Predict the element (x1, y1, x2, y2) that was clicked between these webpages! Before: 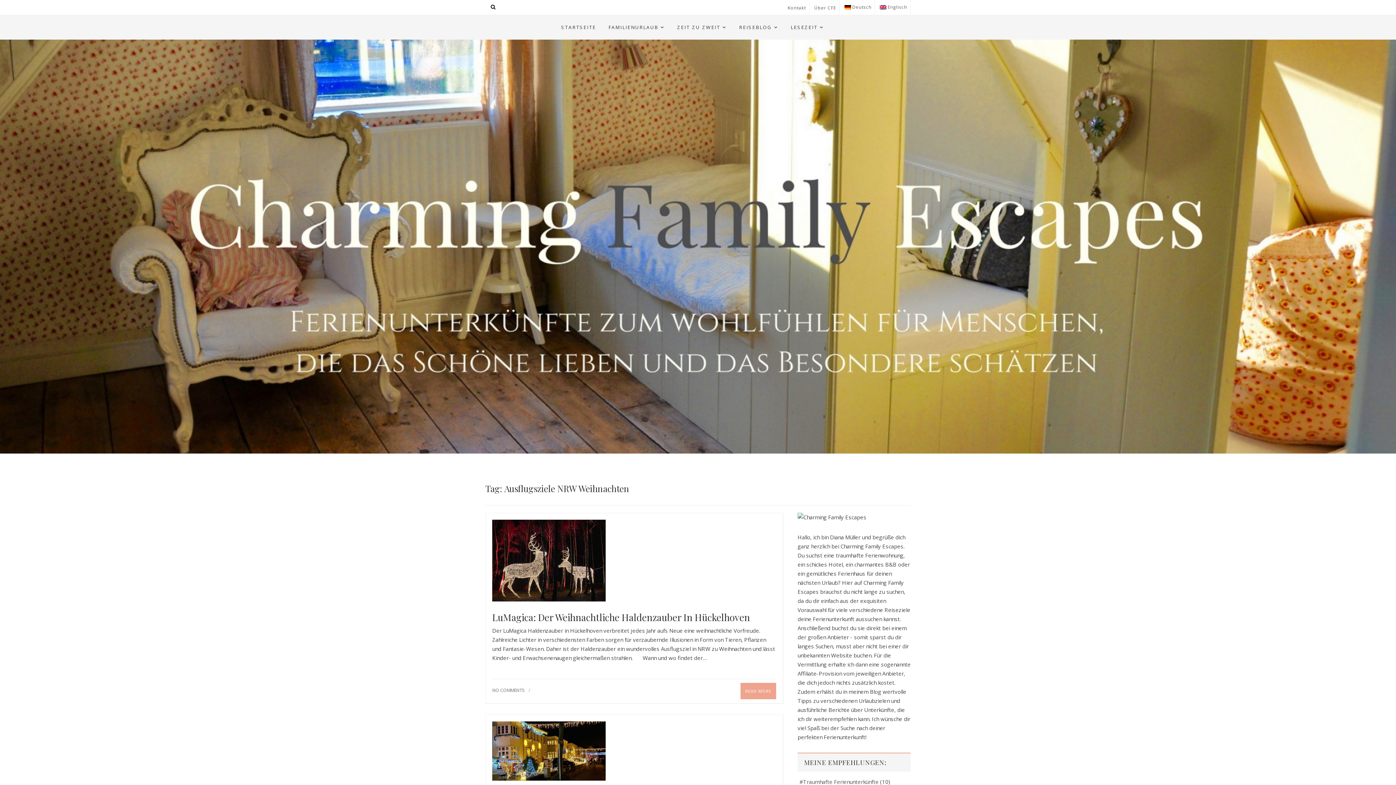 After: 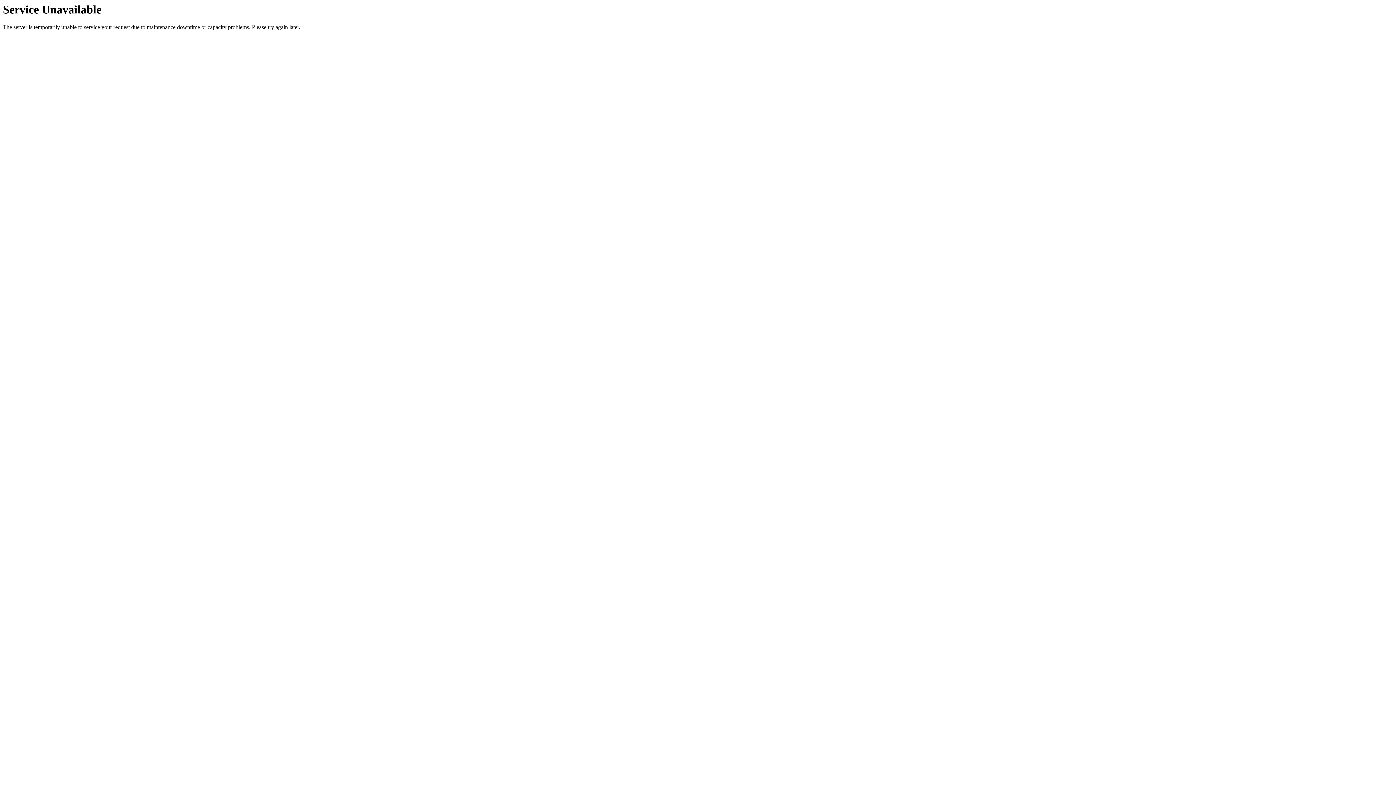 Action: bbox: (671, 15, 732, 39) label: ZEIT ZU ZWEIT